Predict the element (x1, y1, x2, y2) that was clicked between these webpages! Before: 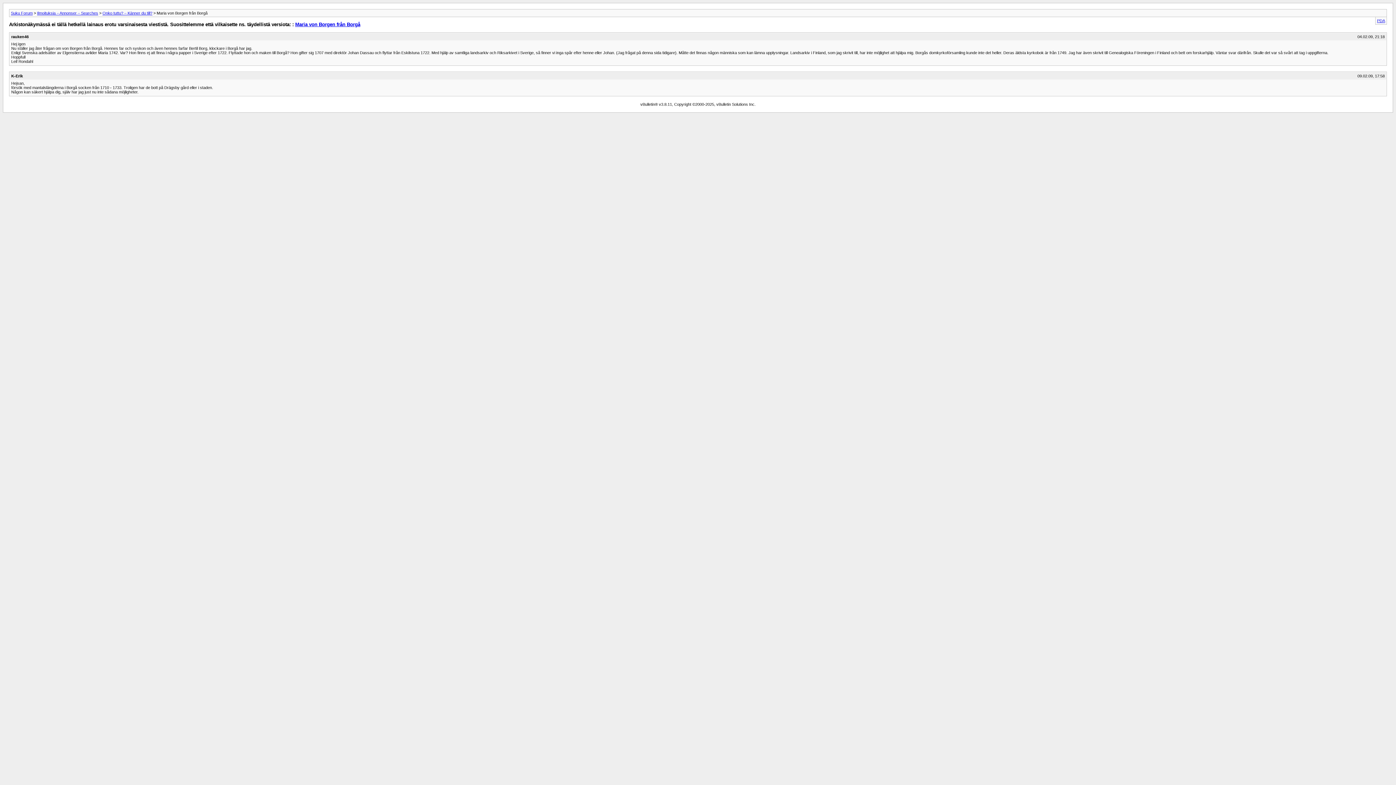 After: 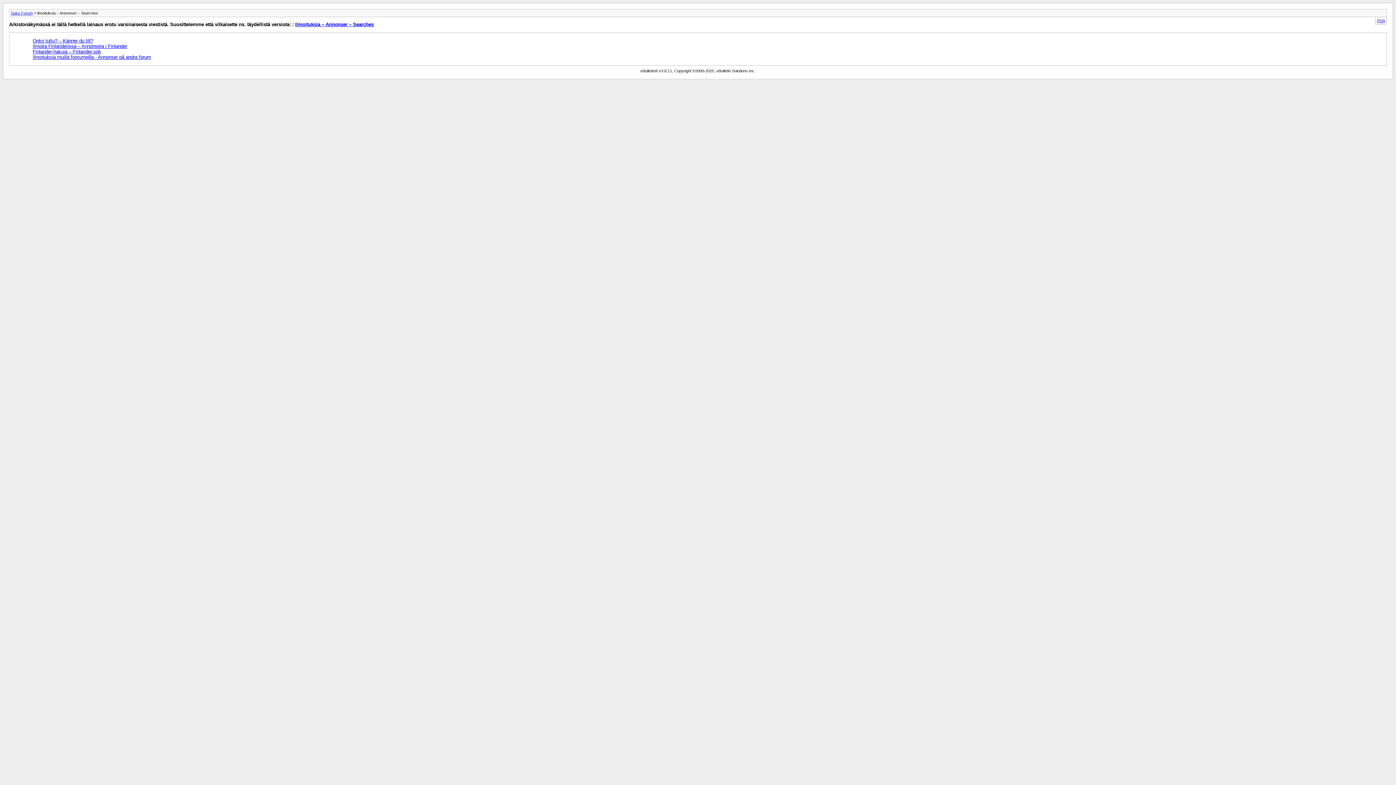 Action: label: Ilmoituksia – Annonser – Searches bbox: (37, 10, 98, 15)